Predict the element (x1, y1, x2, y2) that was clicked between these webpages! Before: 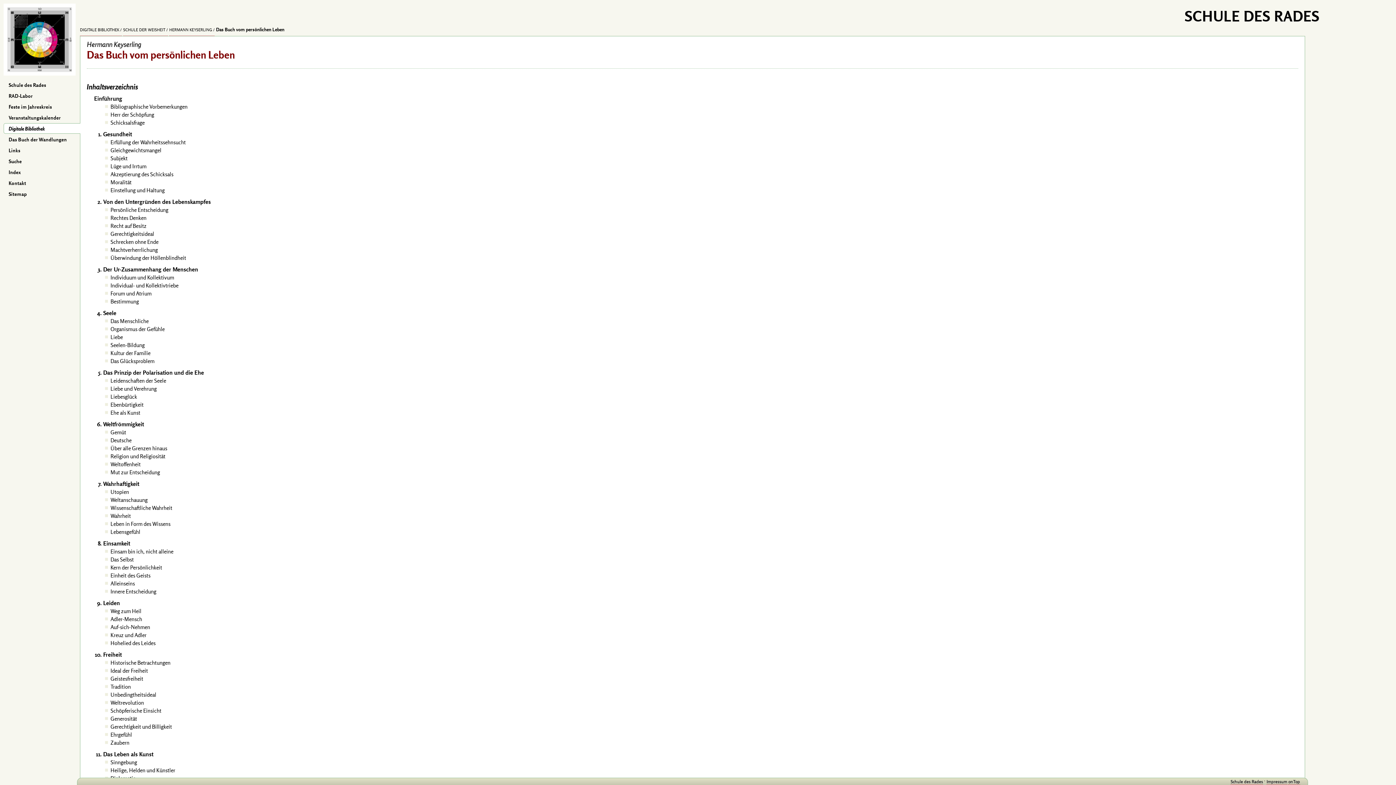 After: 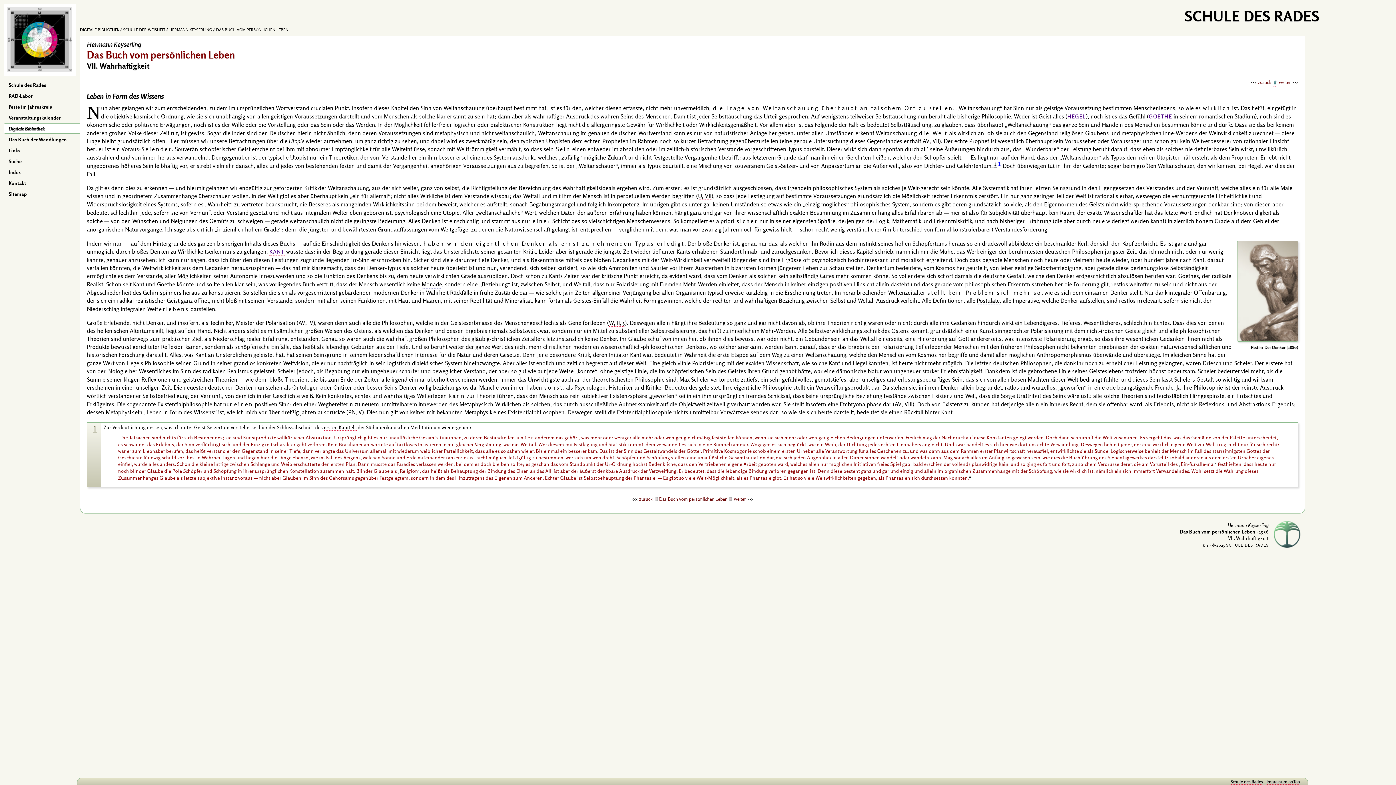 Action: label: Leben in Form des Wissens bbox: (105, 520, 170, 527)